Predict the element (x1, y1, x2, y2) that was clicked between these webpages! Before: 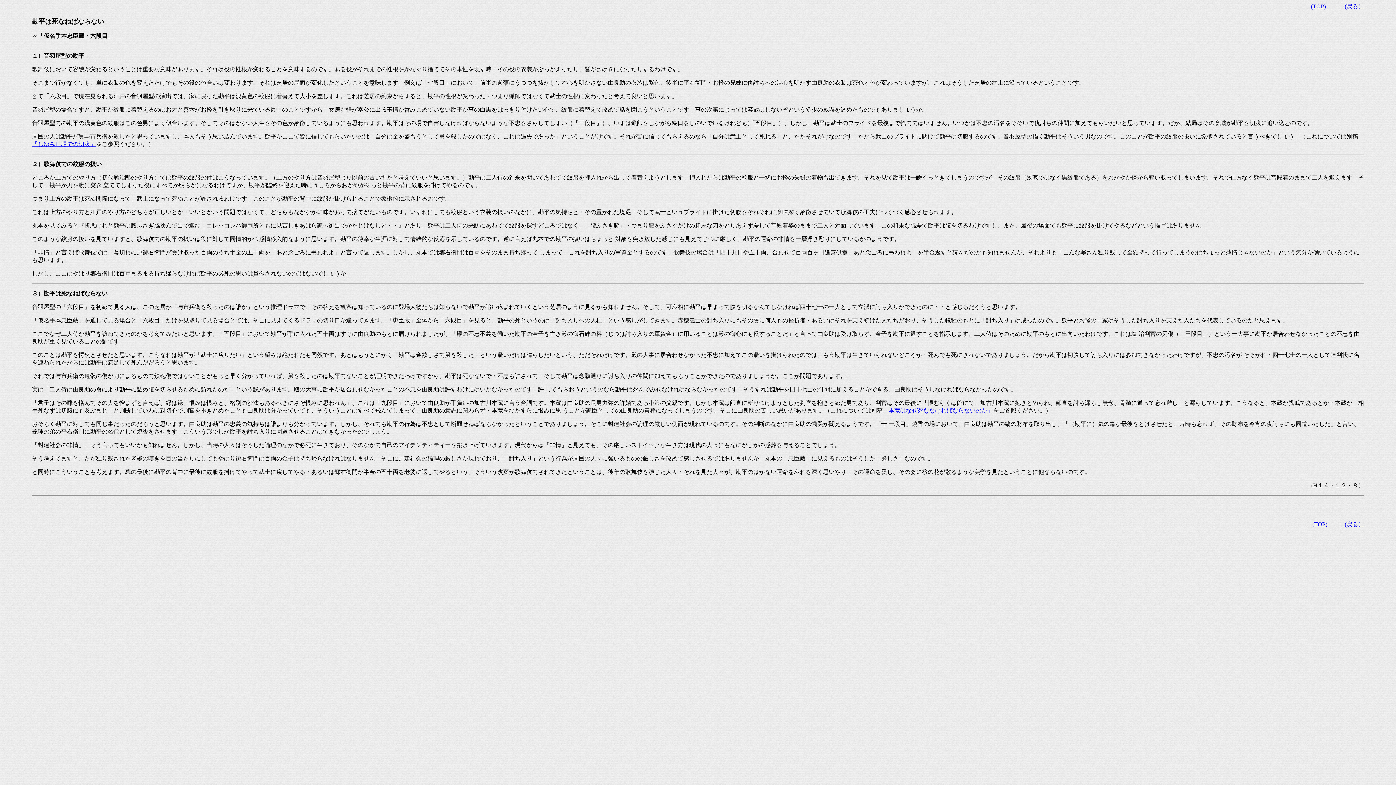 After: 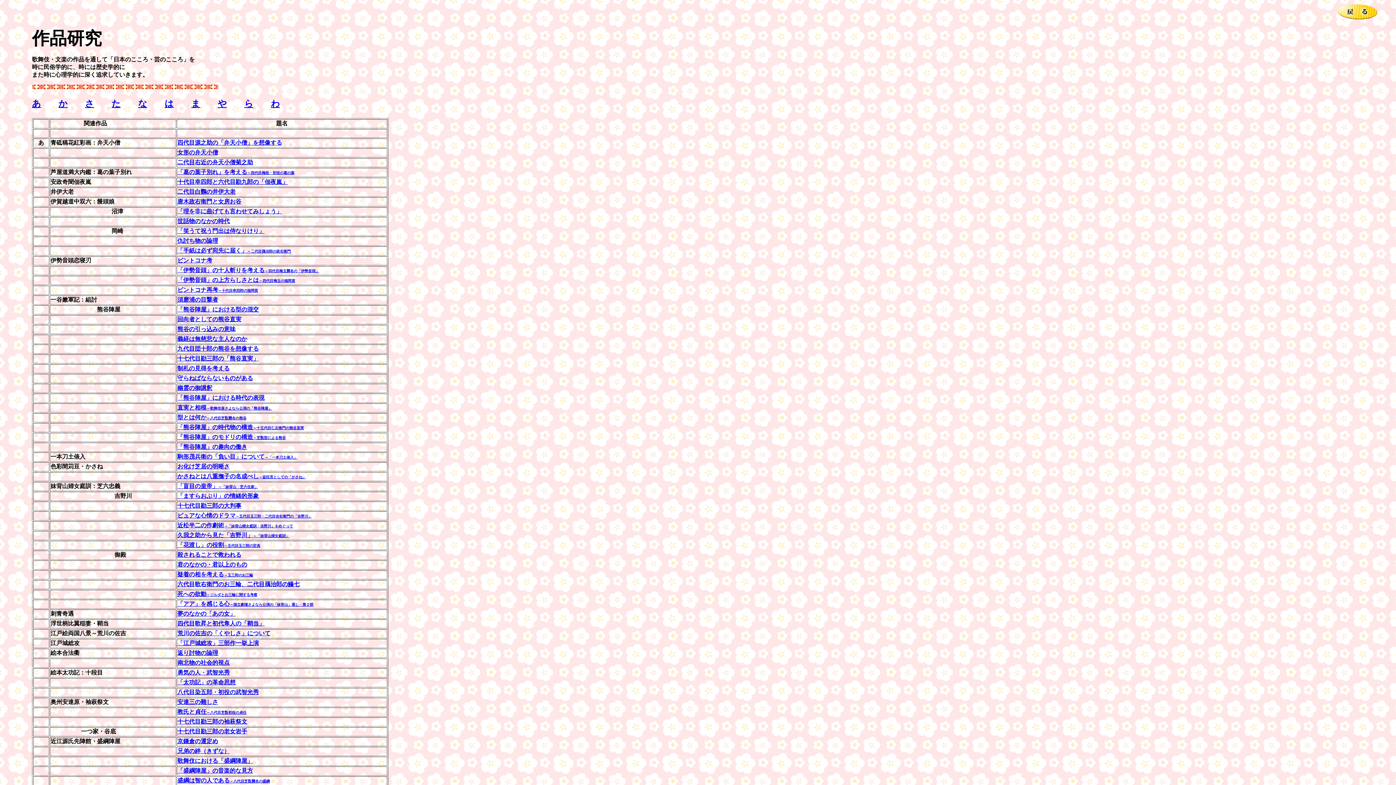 Action: label:  (戻る） bbox: (1343, 521, 1364, 527)